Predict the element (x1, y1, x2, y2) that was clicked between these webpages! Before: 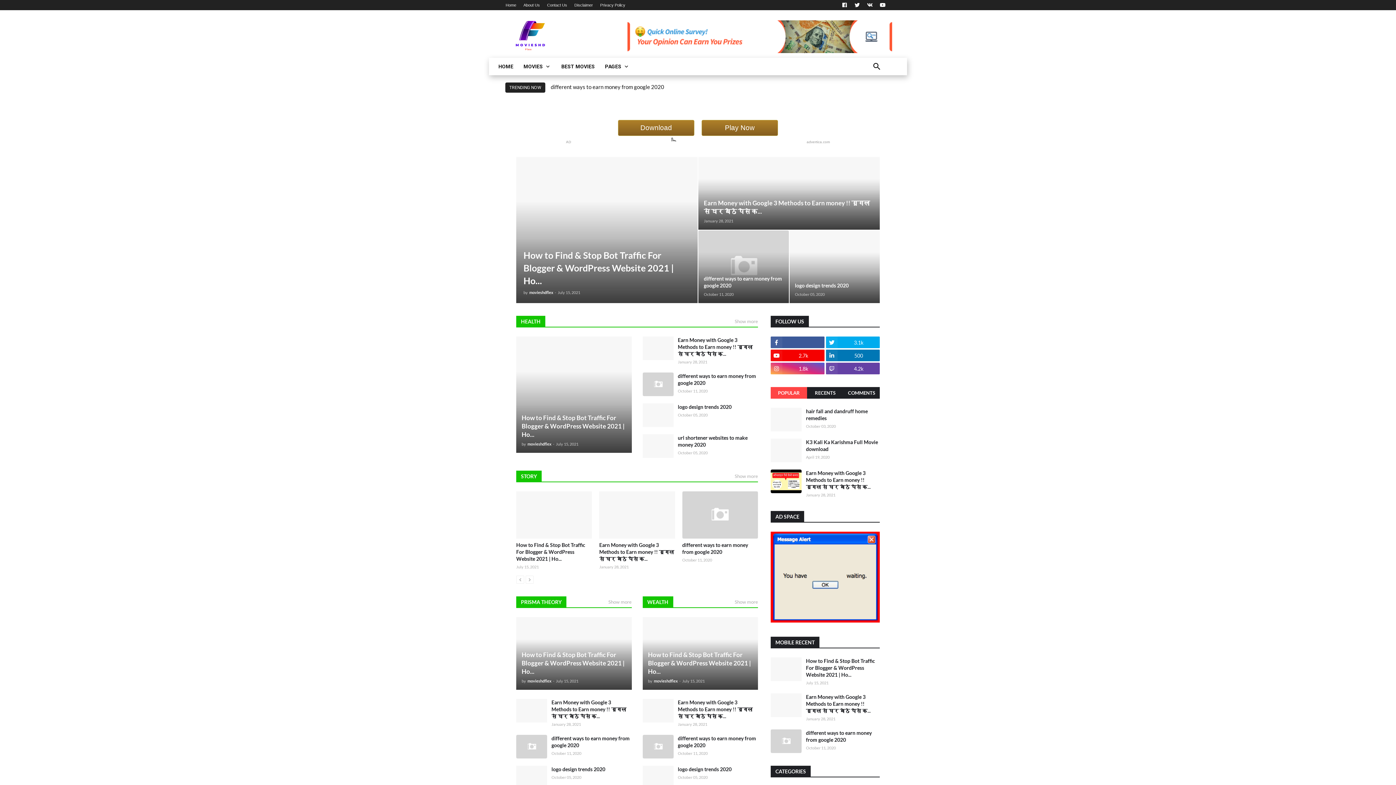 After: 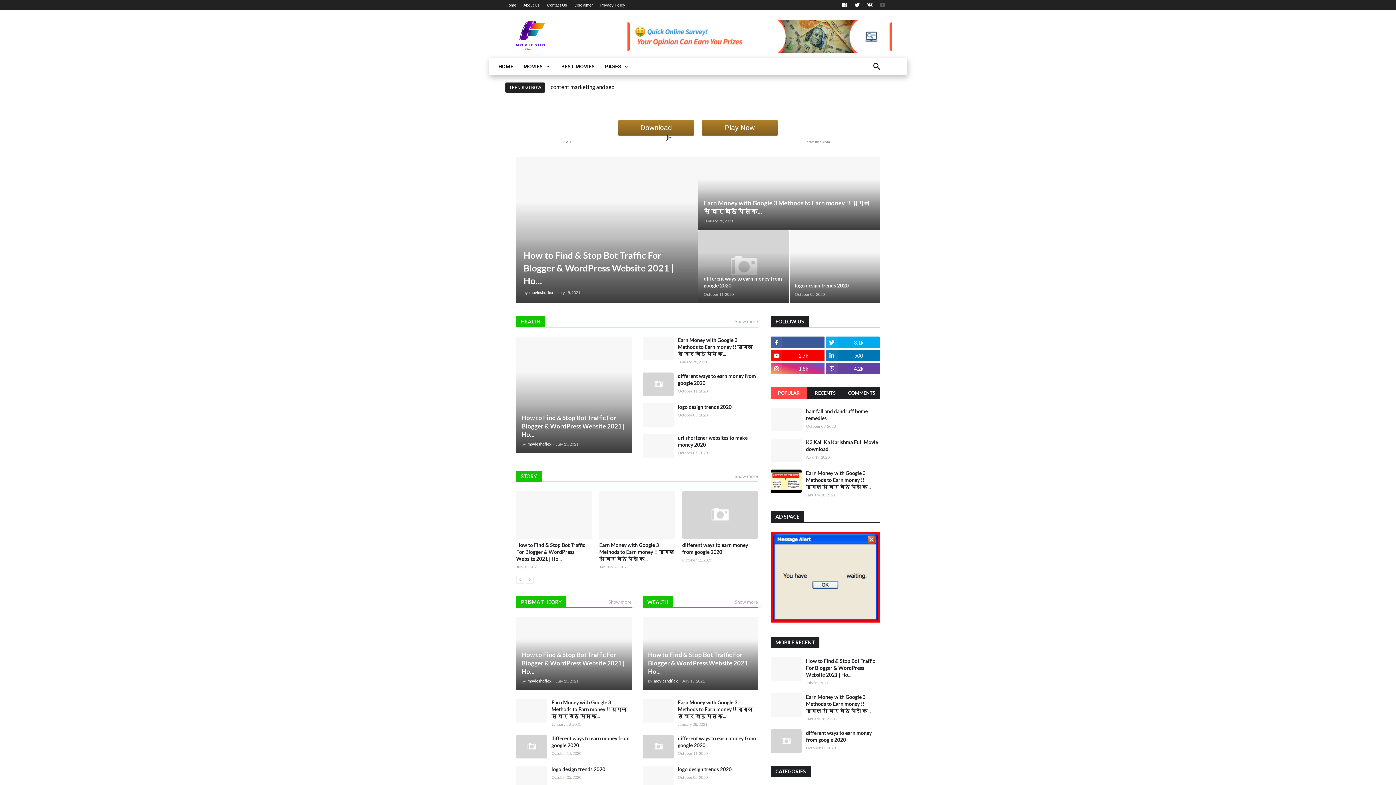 Action: bbox: (877, 0, 886, 10)